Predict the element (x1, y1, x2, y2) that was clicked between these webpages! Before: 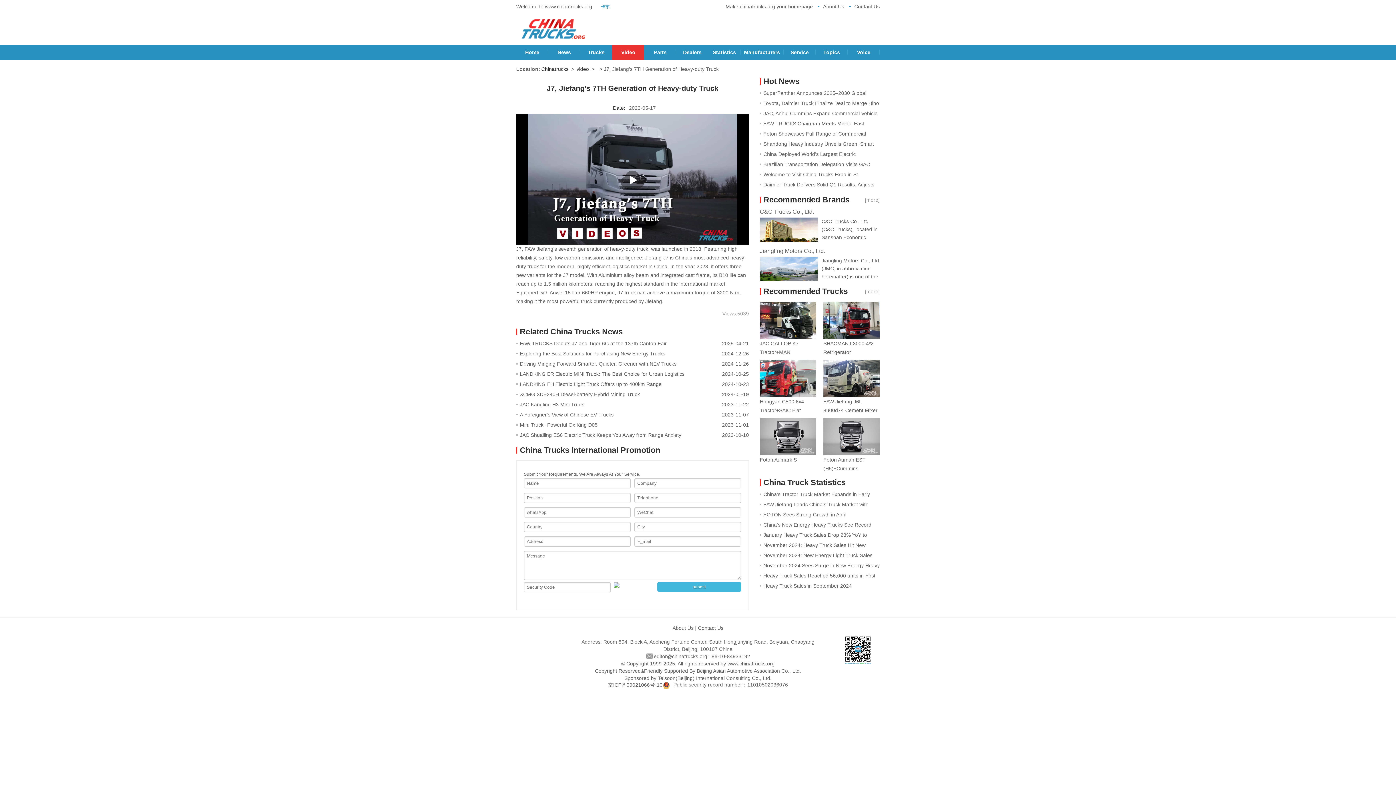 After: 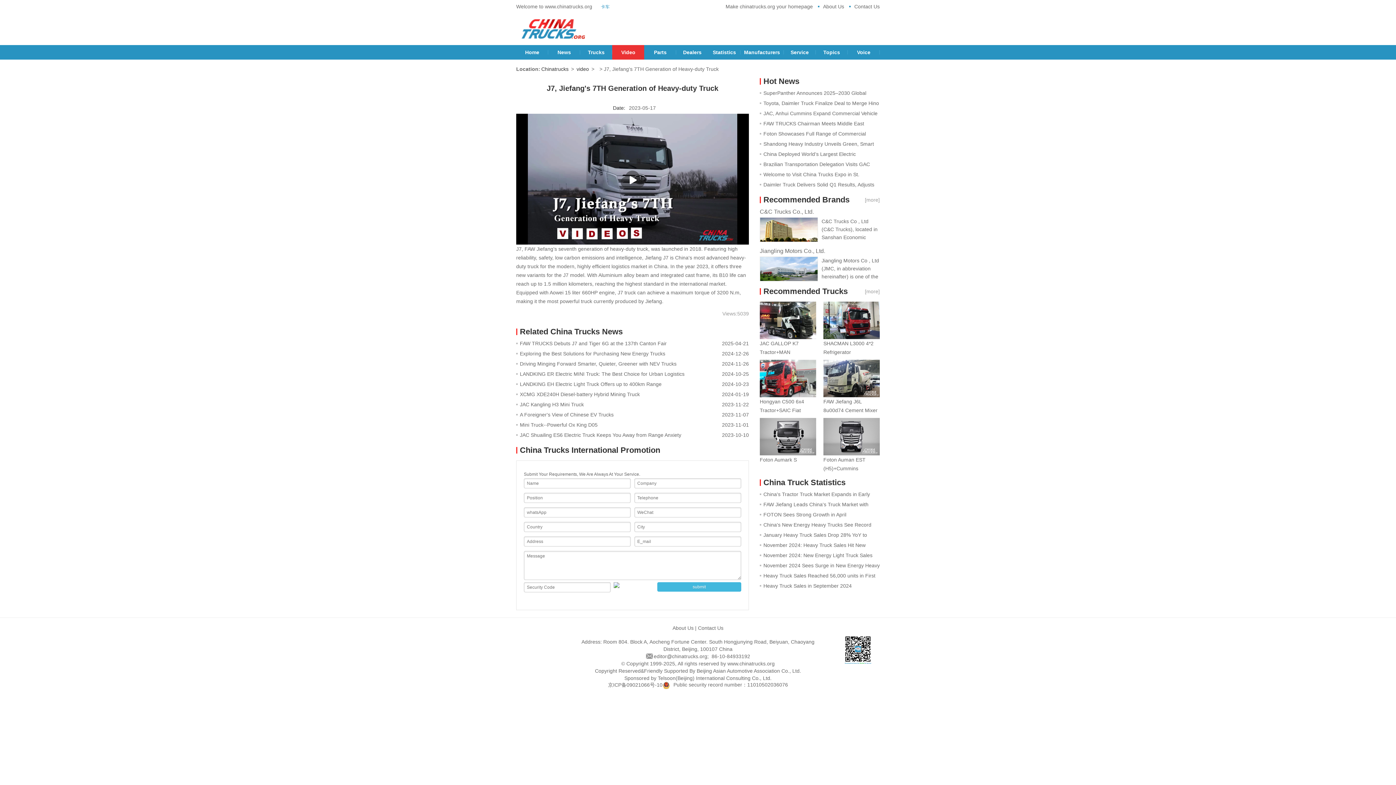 Action: label: JAC GALLOP K7 Tractor+MAN Engine+ZF Transmission bbox: (760, 301, 816, 356)